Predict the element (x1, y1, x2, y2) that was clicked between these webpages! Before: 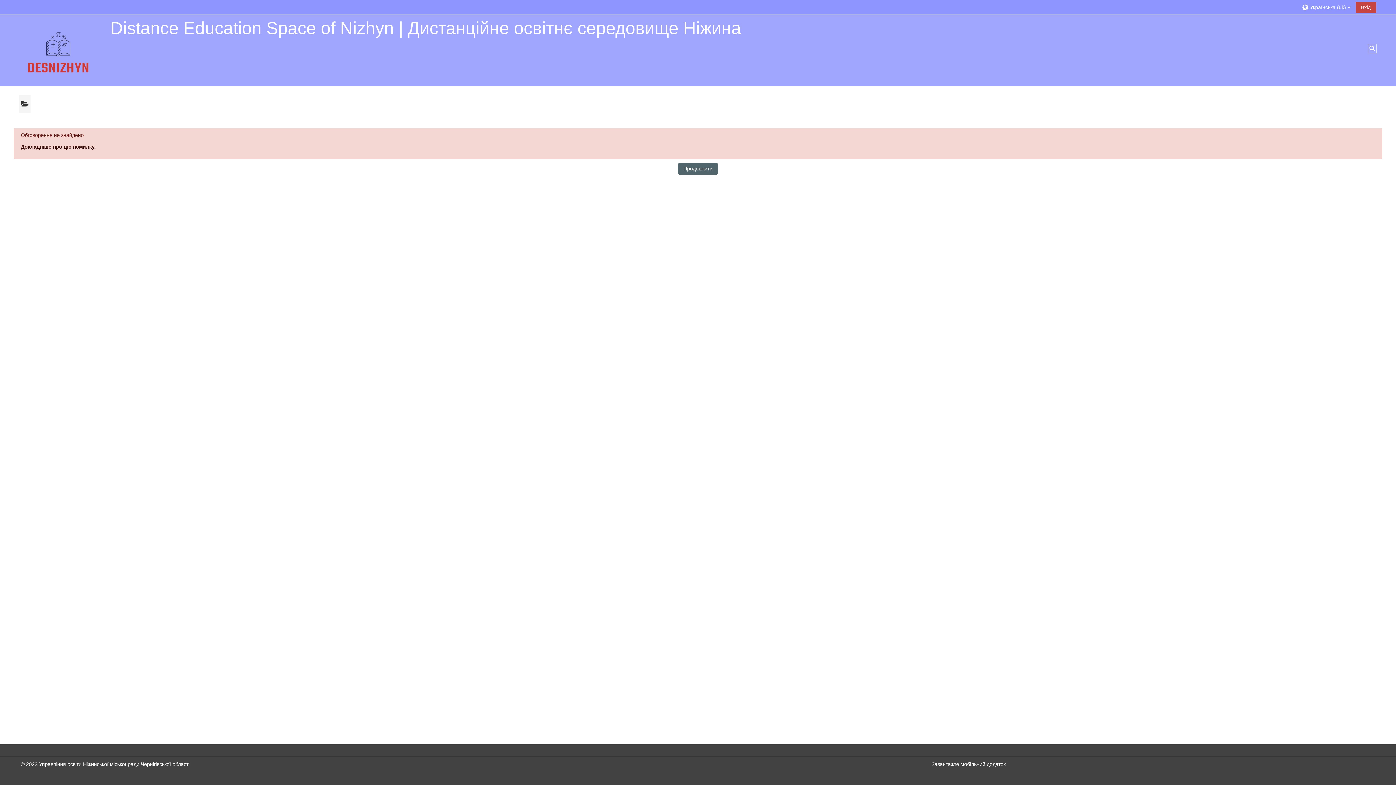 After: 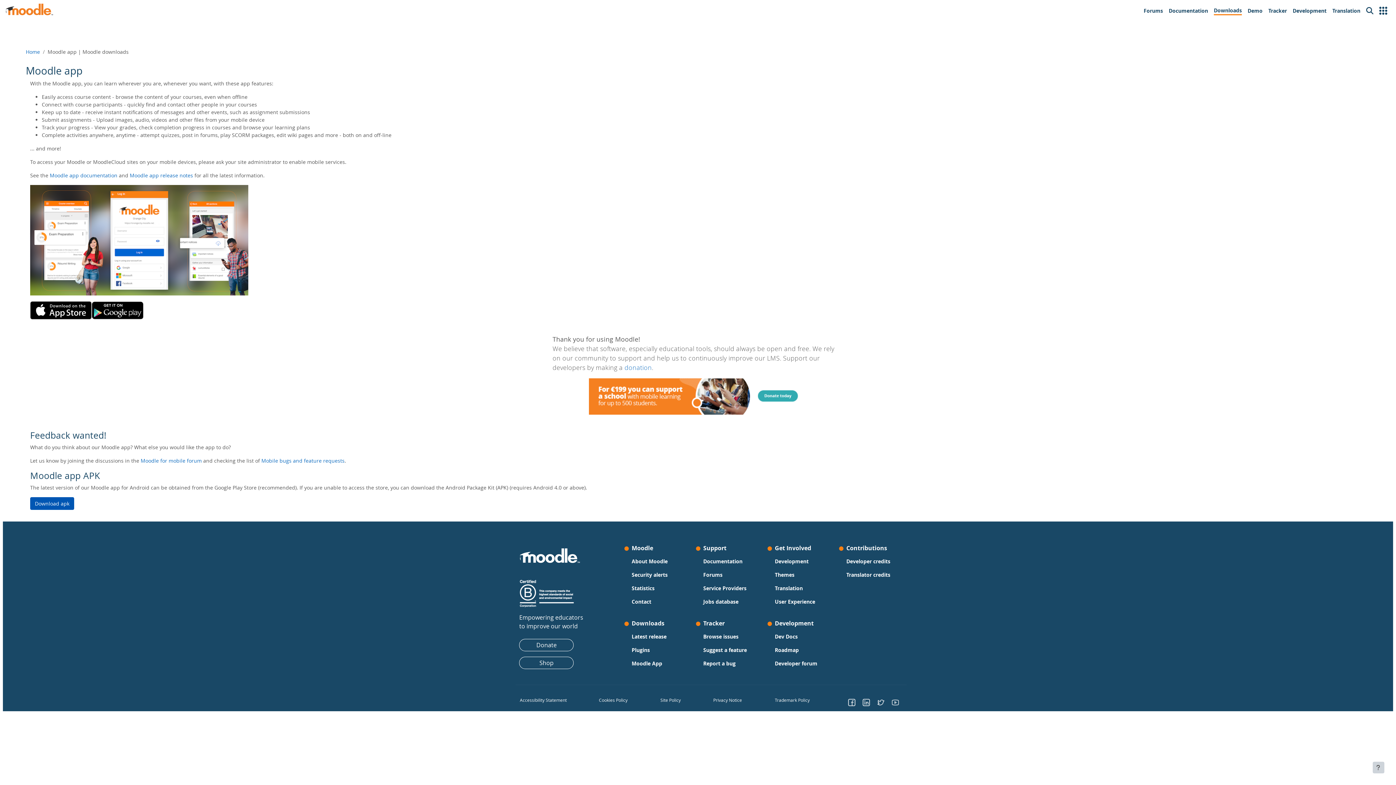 Action: bbox: (931, 761, 1005, 767) label: Завантажте мобільний додаток